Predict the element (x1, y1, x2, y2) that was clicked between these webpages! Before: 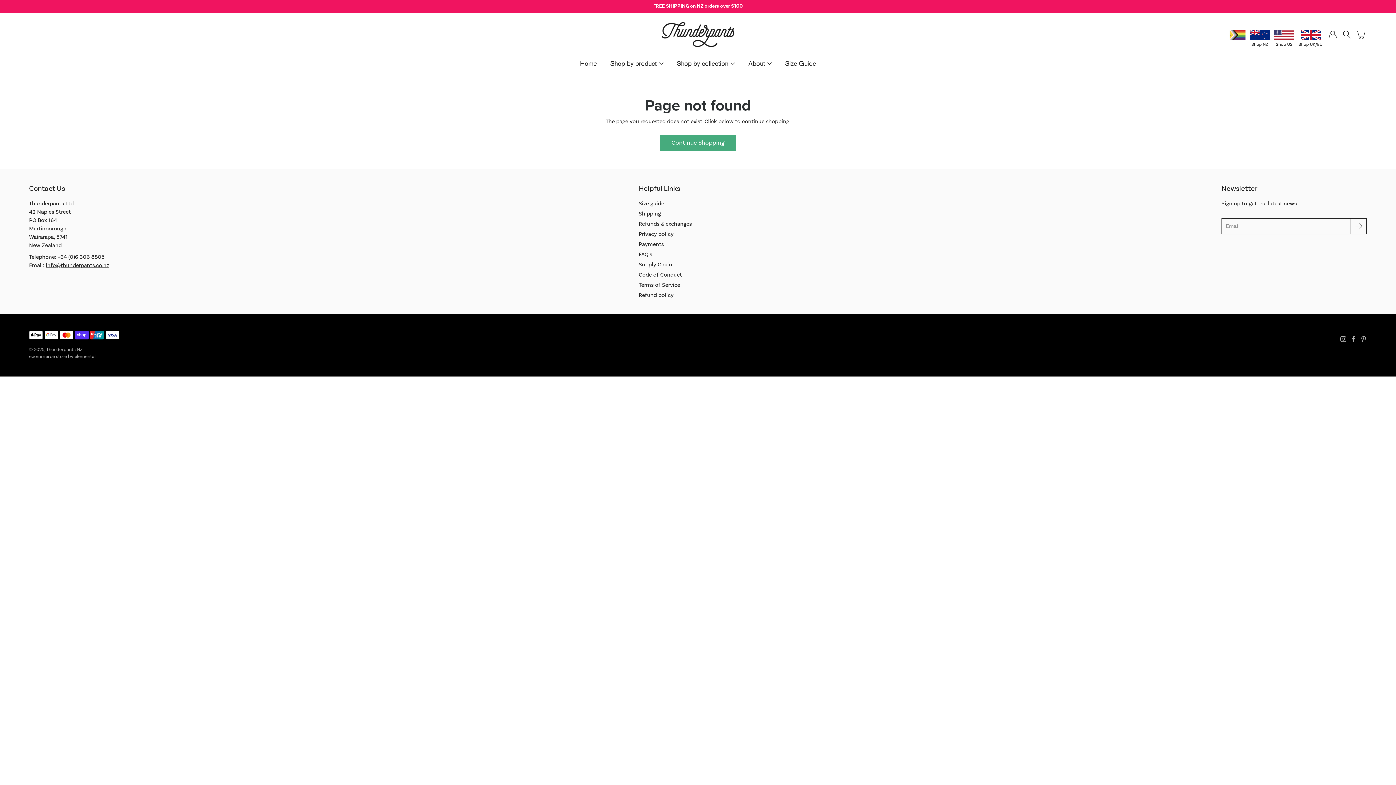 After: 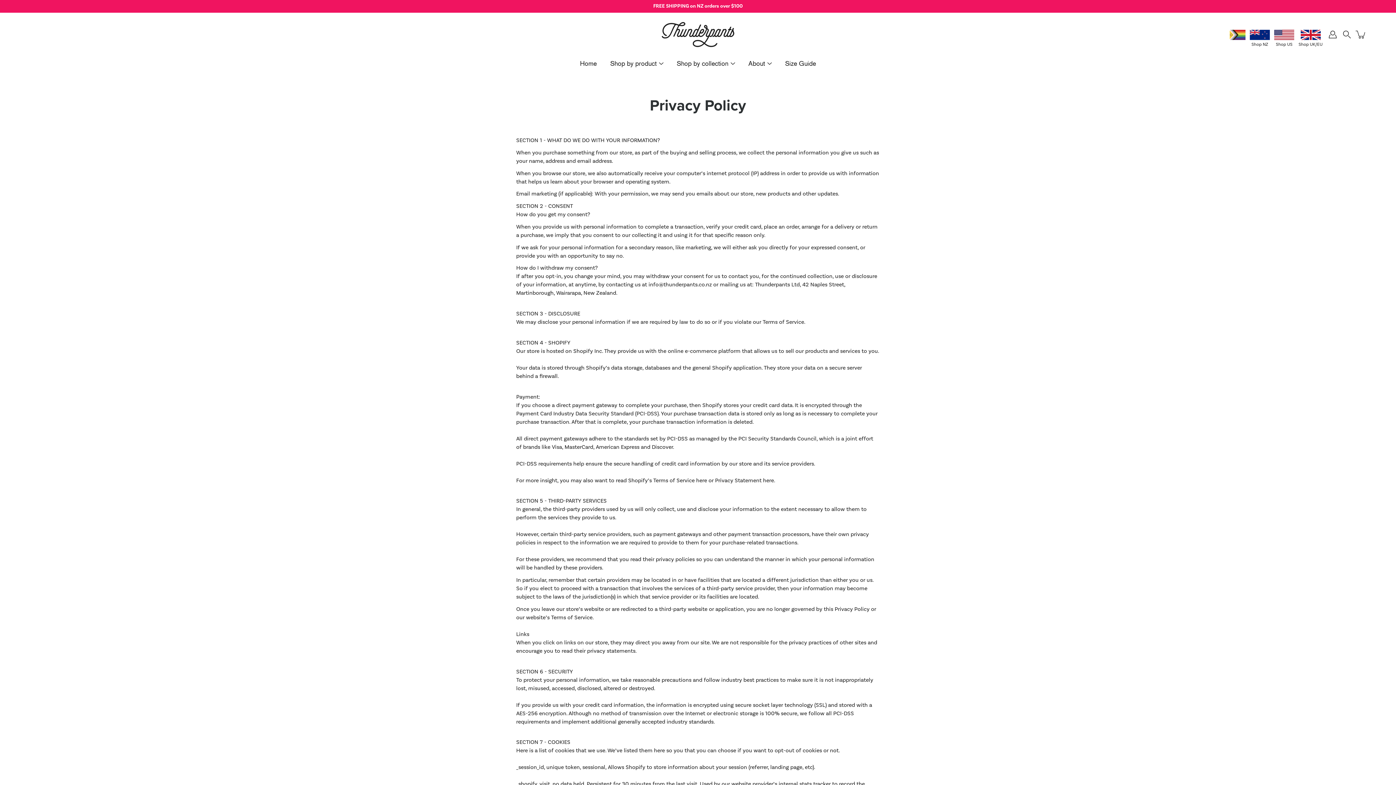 Action: label: Privacy policy bbox: (638, 230, 673, 237)